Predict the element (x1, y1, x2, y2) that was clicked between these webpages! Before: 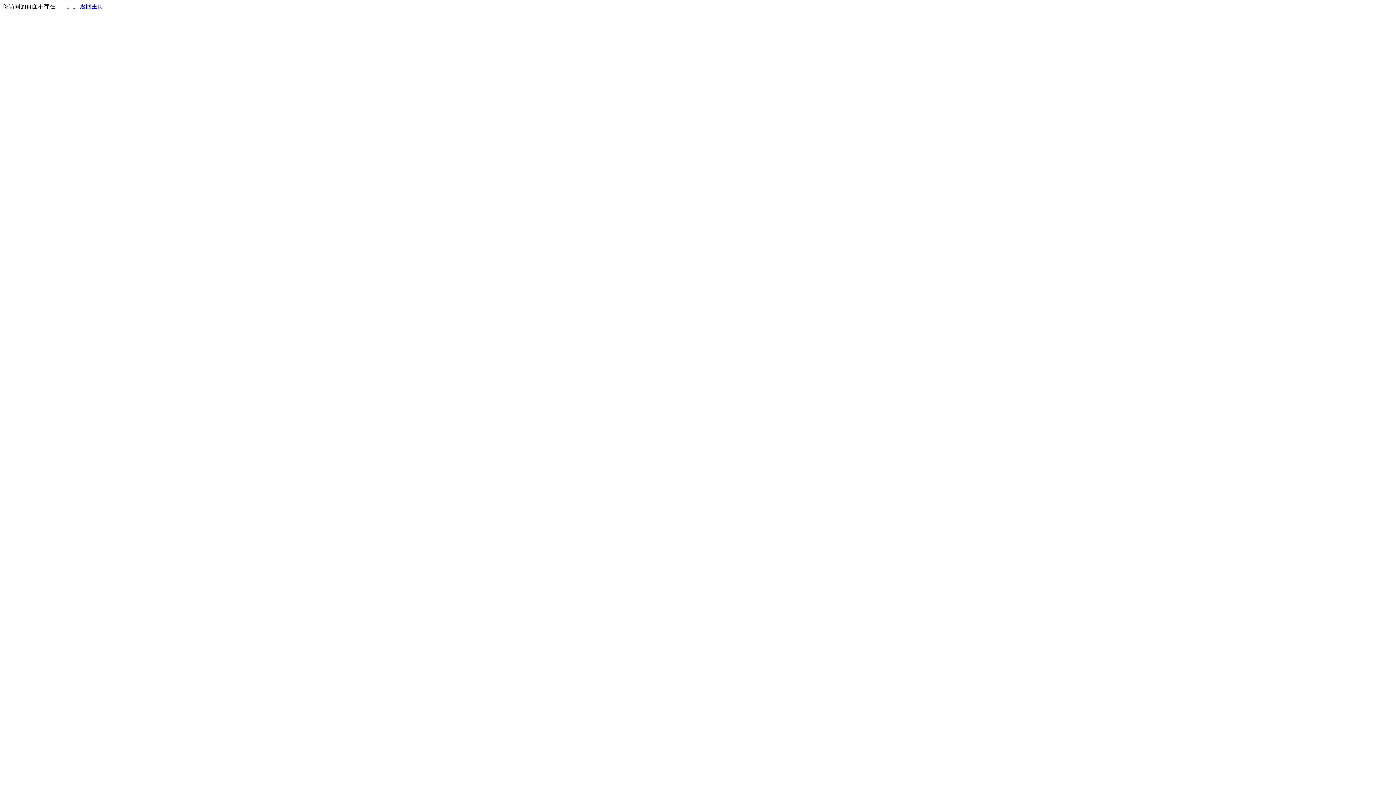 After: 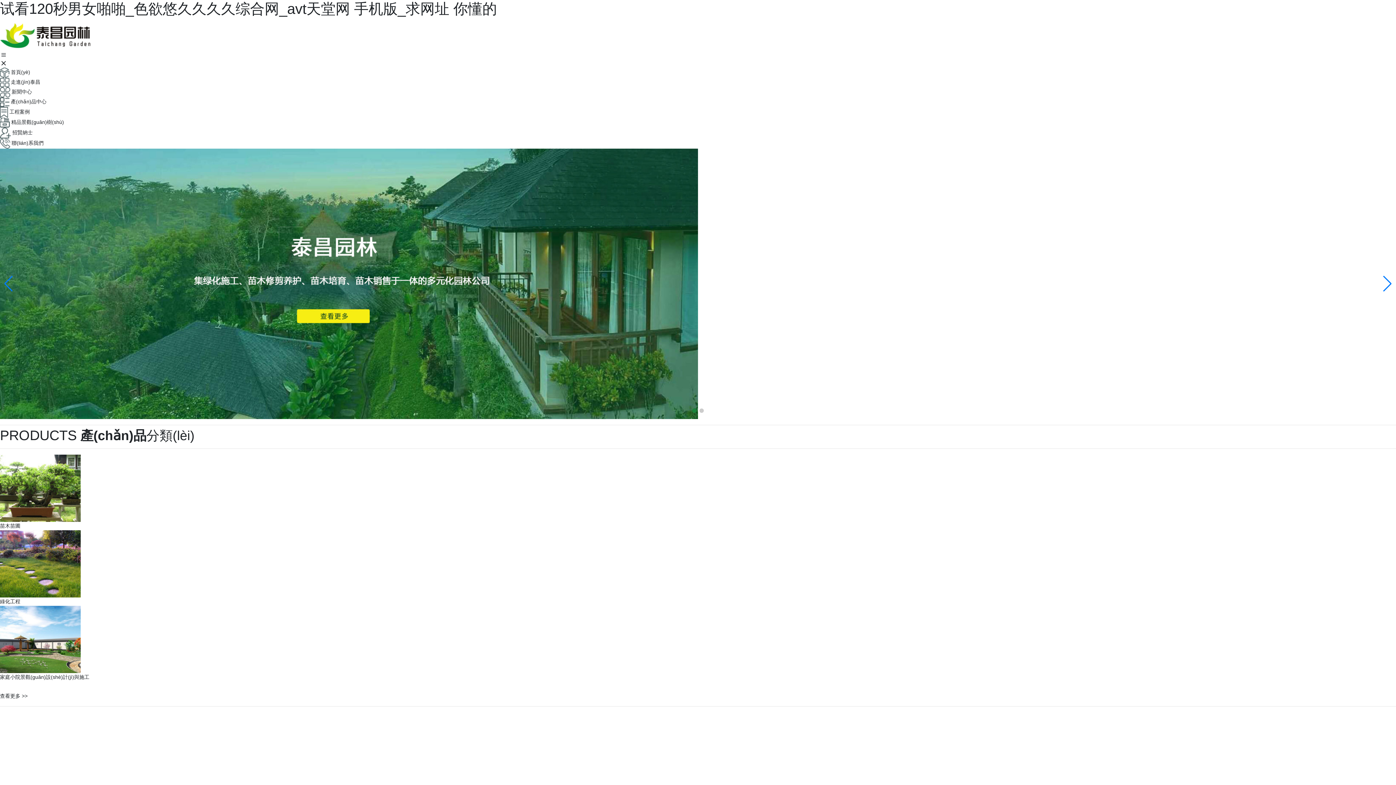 Action: bbox: (80, 3, 103, 9) label: 返回主页